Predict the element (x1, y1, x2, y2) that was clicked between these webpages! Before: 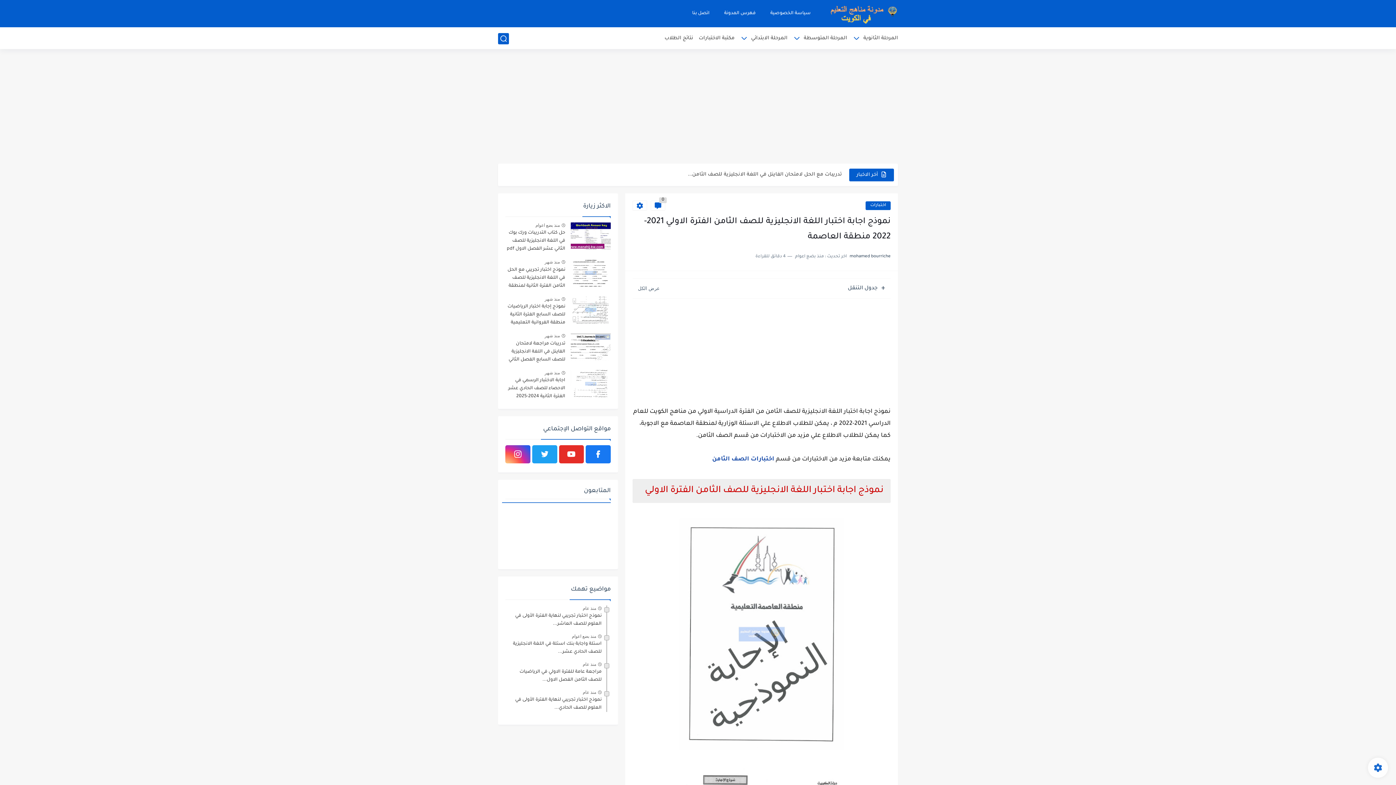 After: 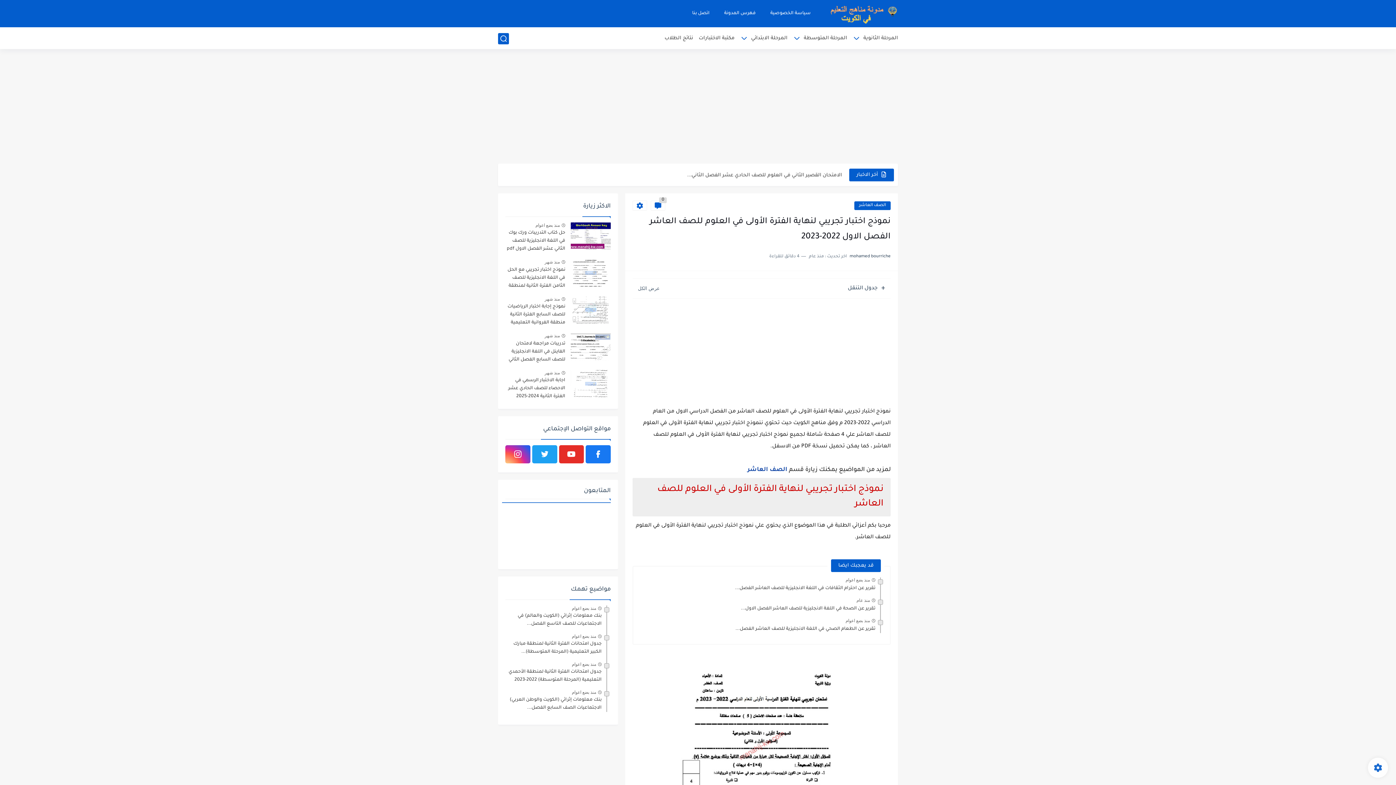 Action: label: منذ عام bbox: (582, 606, 596, 611)